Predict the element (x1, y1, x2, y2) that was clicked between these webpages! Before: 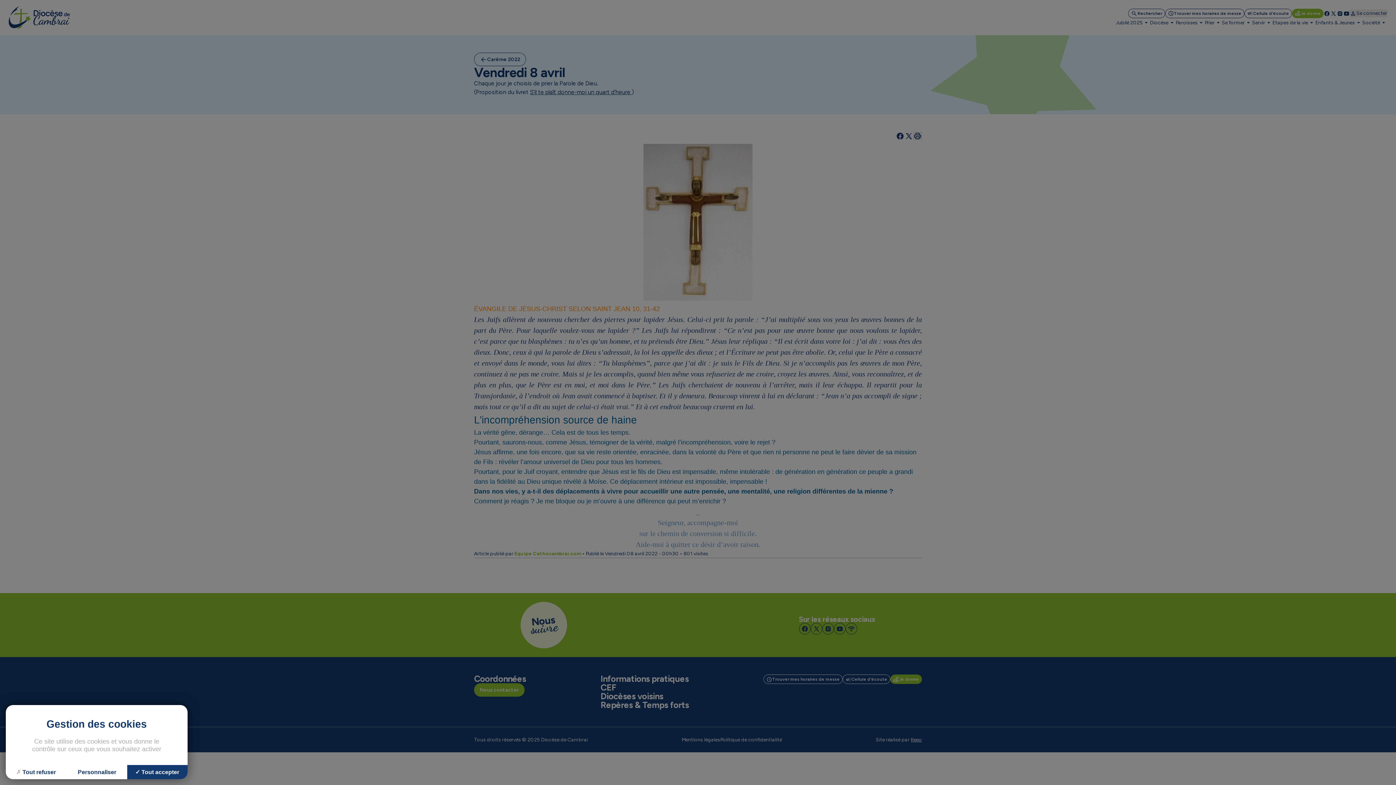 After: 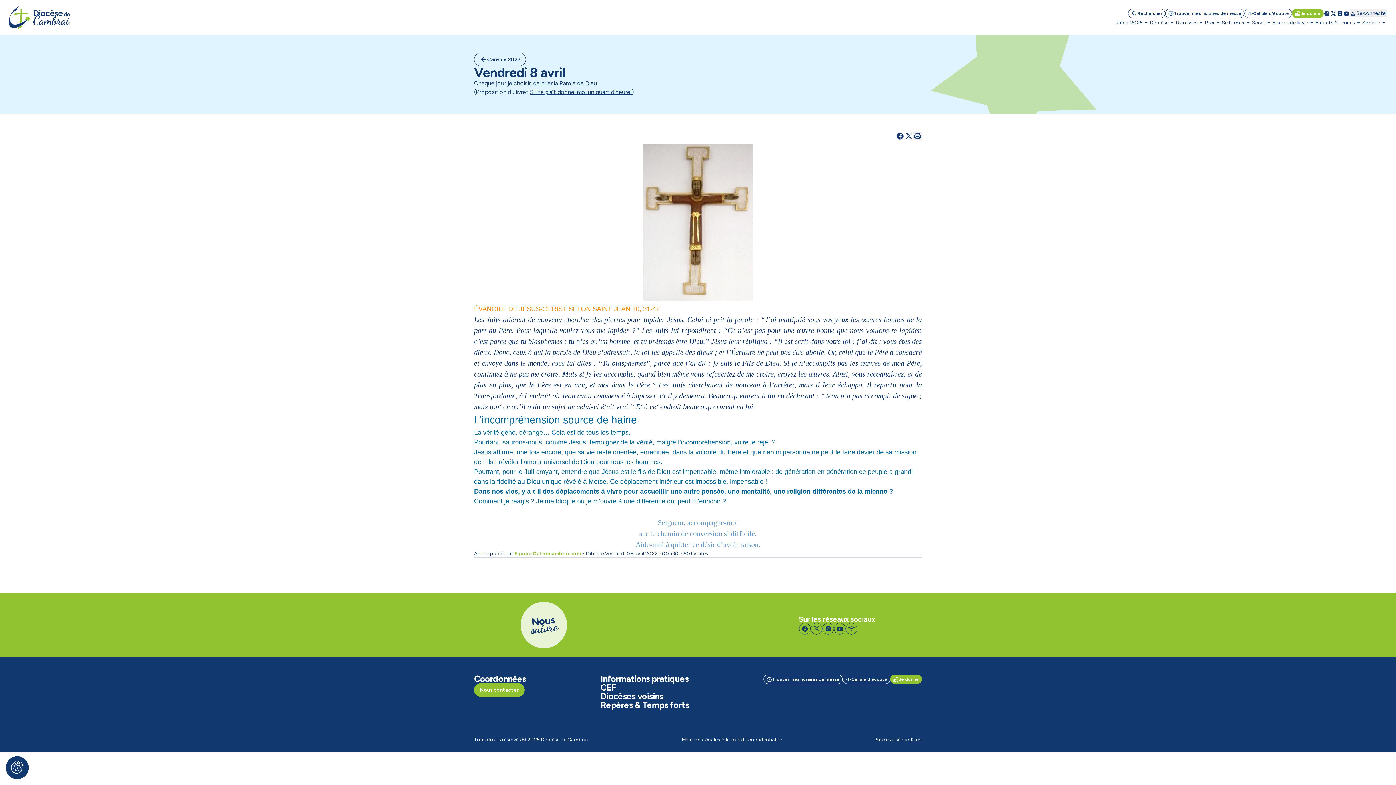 Action: label: Cookies : Tout accepter bbox: (127, 765, 187, 779)